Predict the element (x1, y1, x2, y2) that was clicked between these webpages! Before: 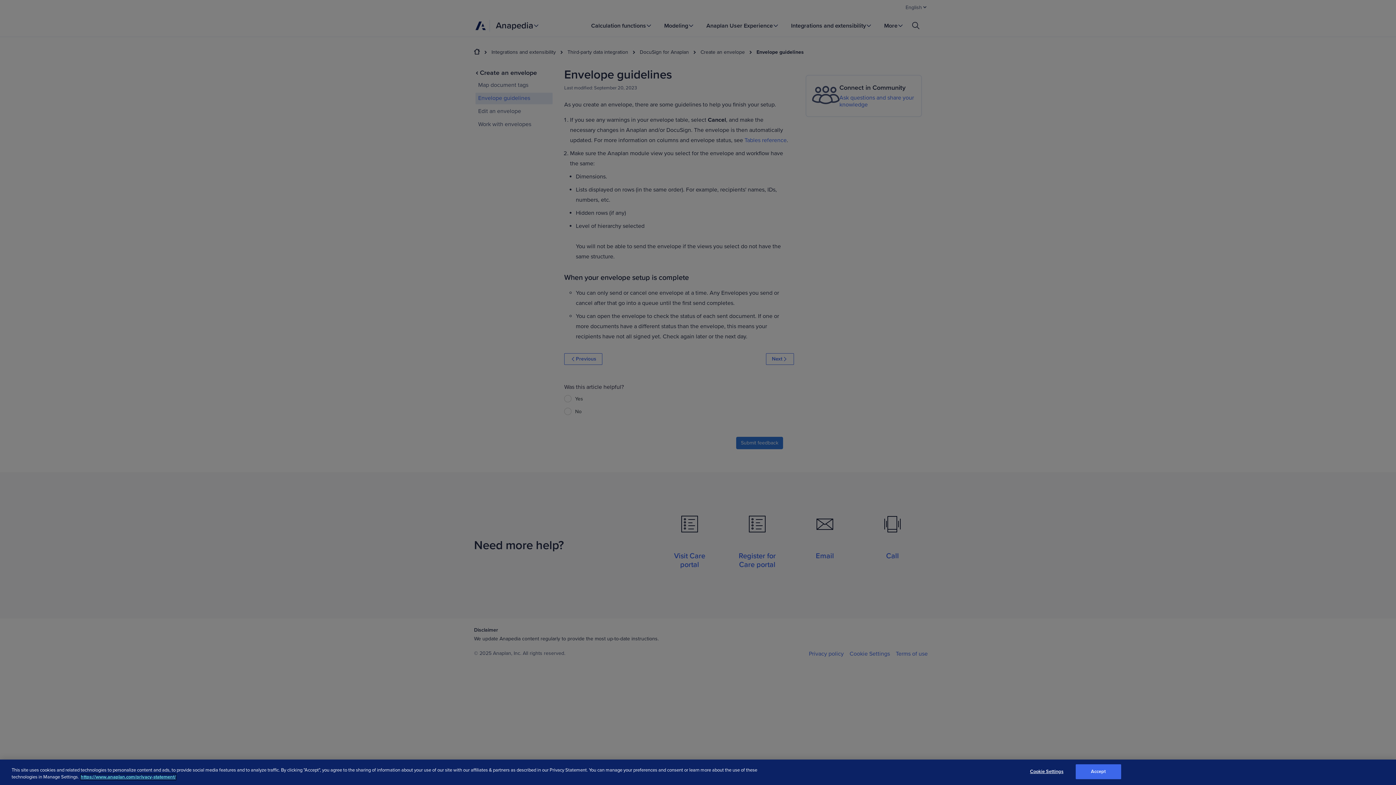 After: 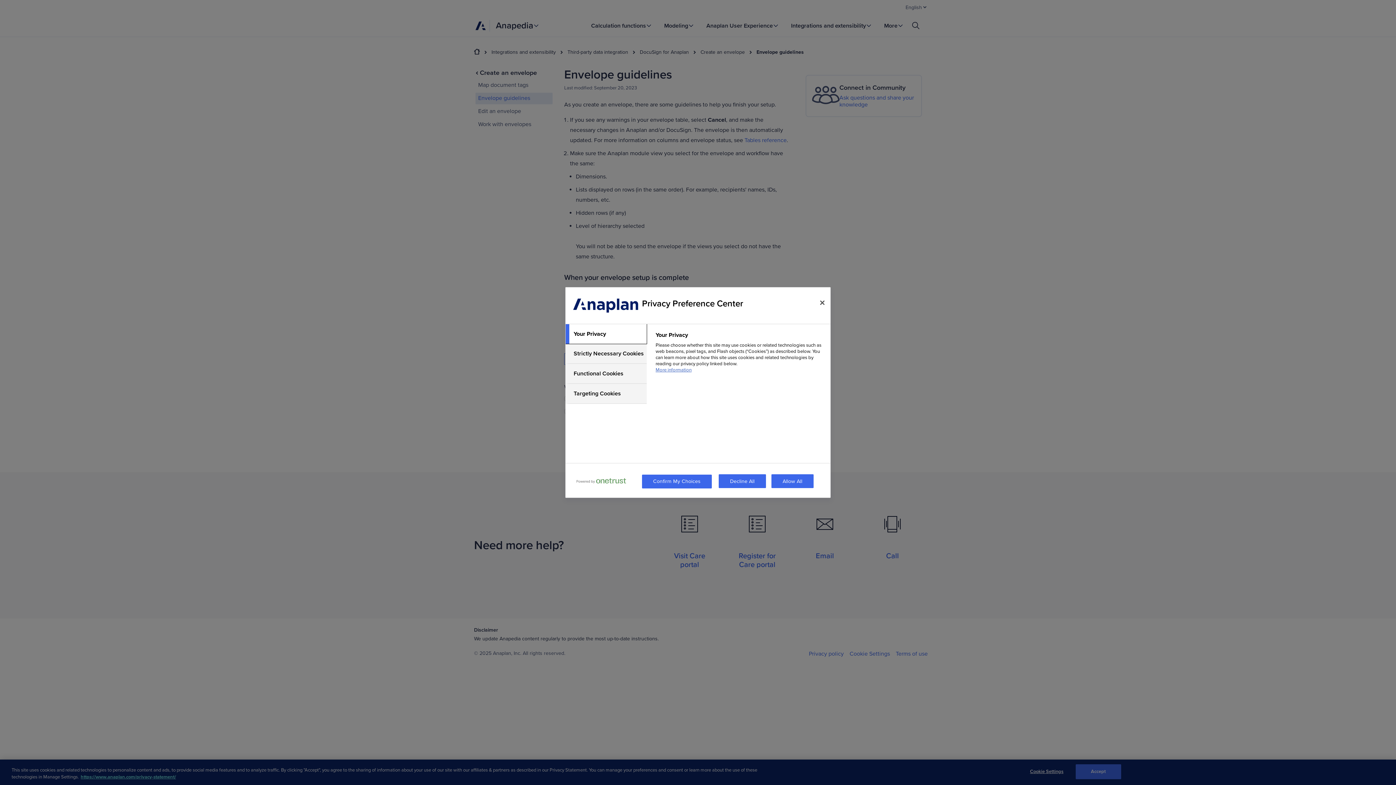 Action: label: Cookie Settings bbox: (1024, 765, 1069, 779)